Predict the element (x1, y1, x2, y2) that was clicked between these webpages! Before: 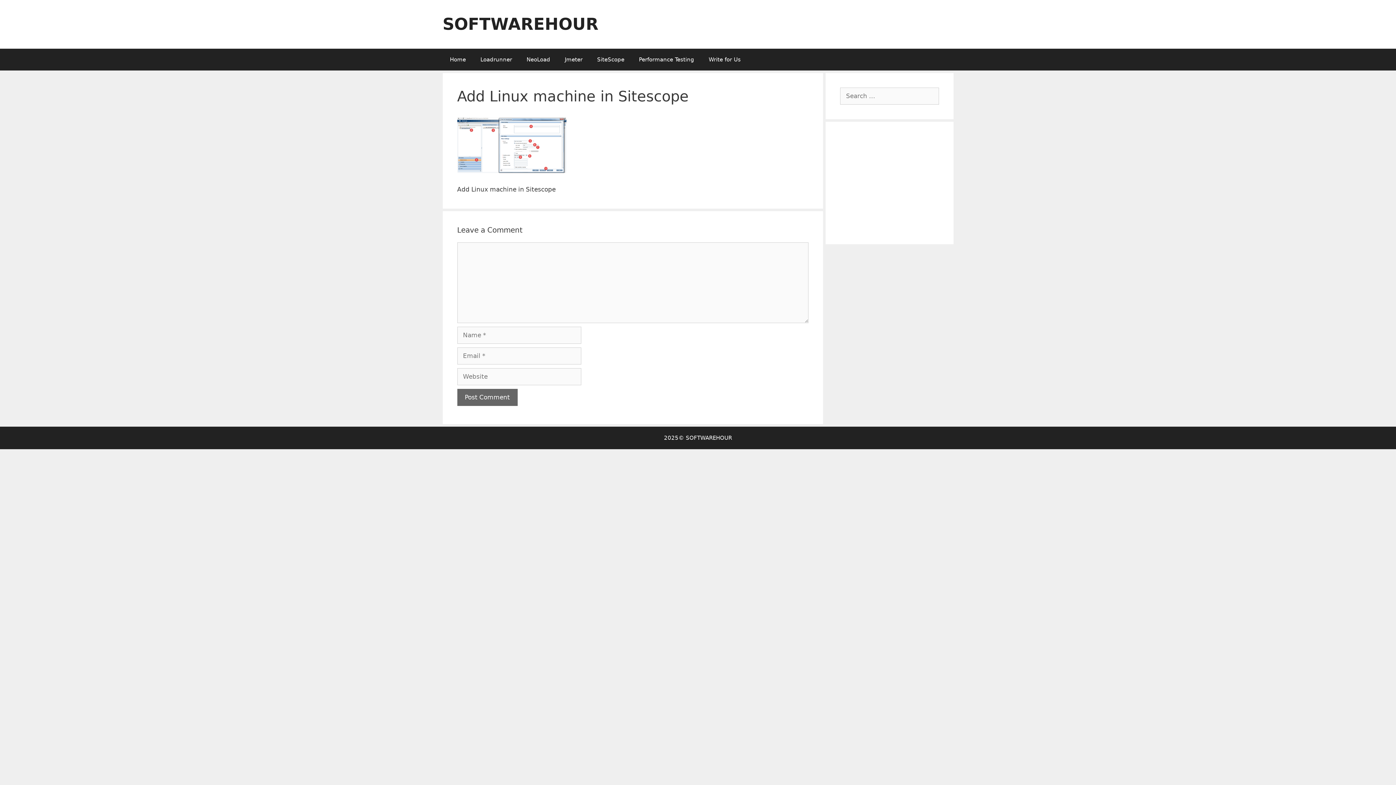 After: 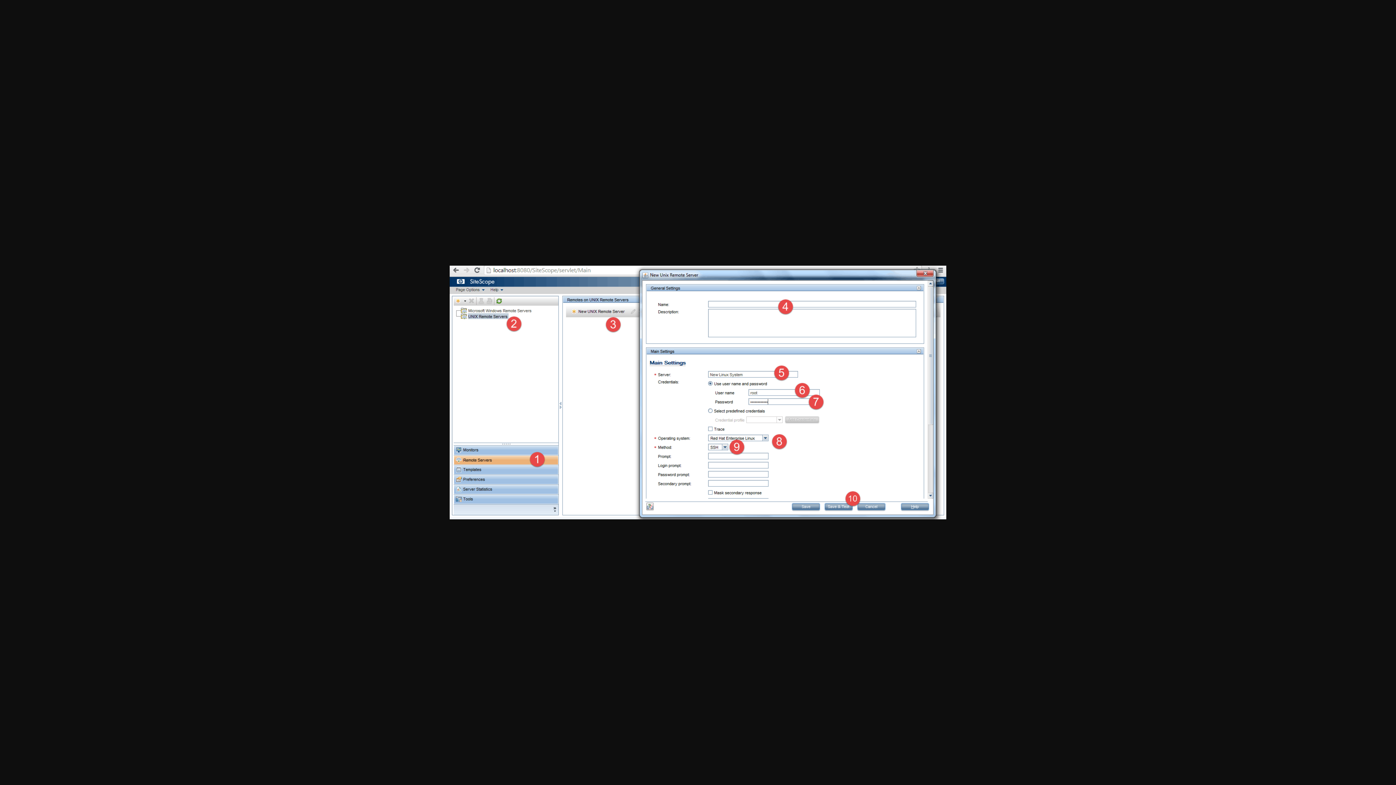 Action: bbox: (457, 167, 566, 174)